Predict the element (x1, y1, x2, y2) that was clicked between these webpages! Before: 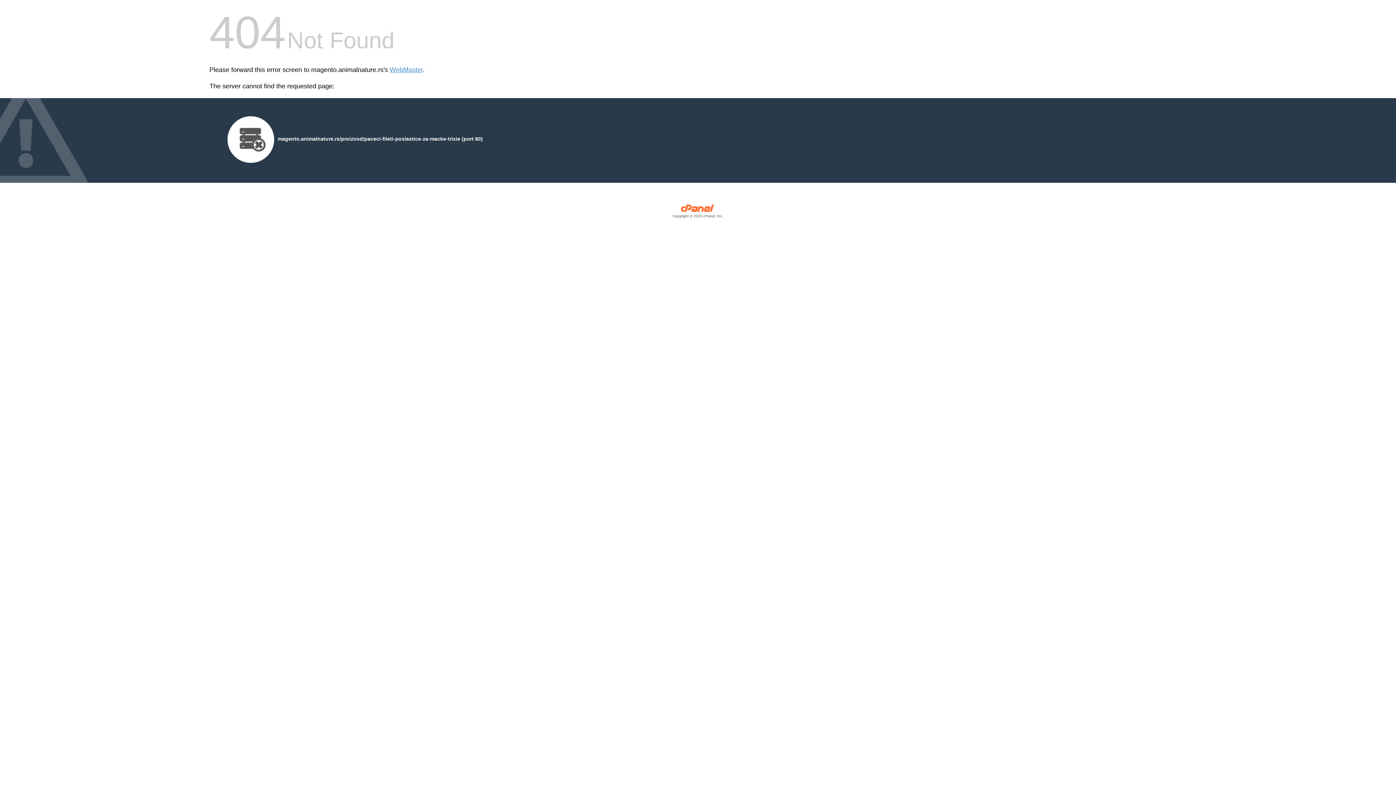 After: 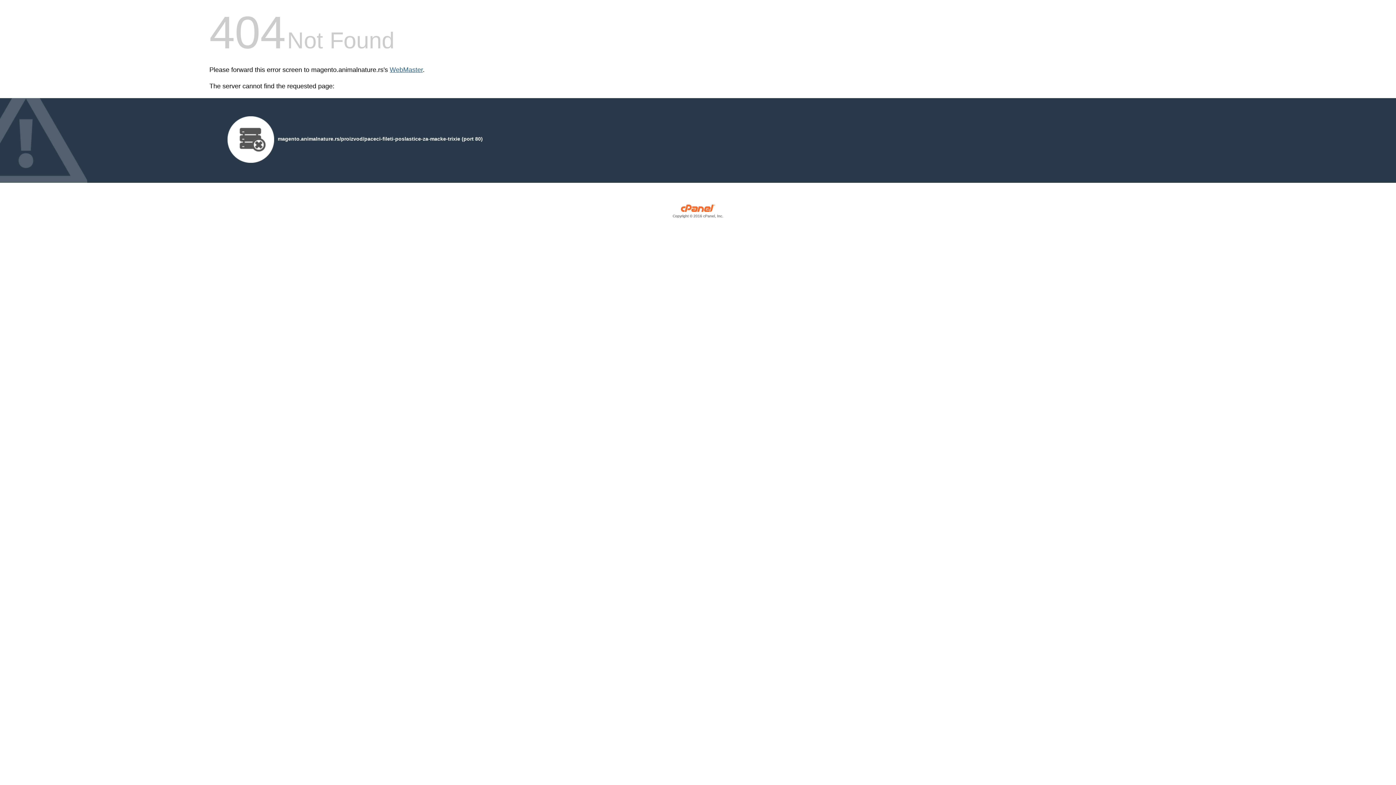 Action: label: WebMaster bbox: (389, 66, 422, 73)